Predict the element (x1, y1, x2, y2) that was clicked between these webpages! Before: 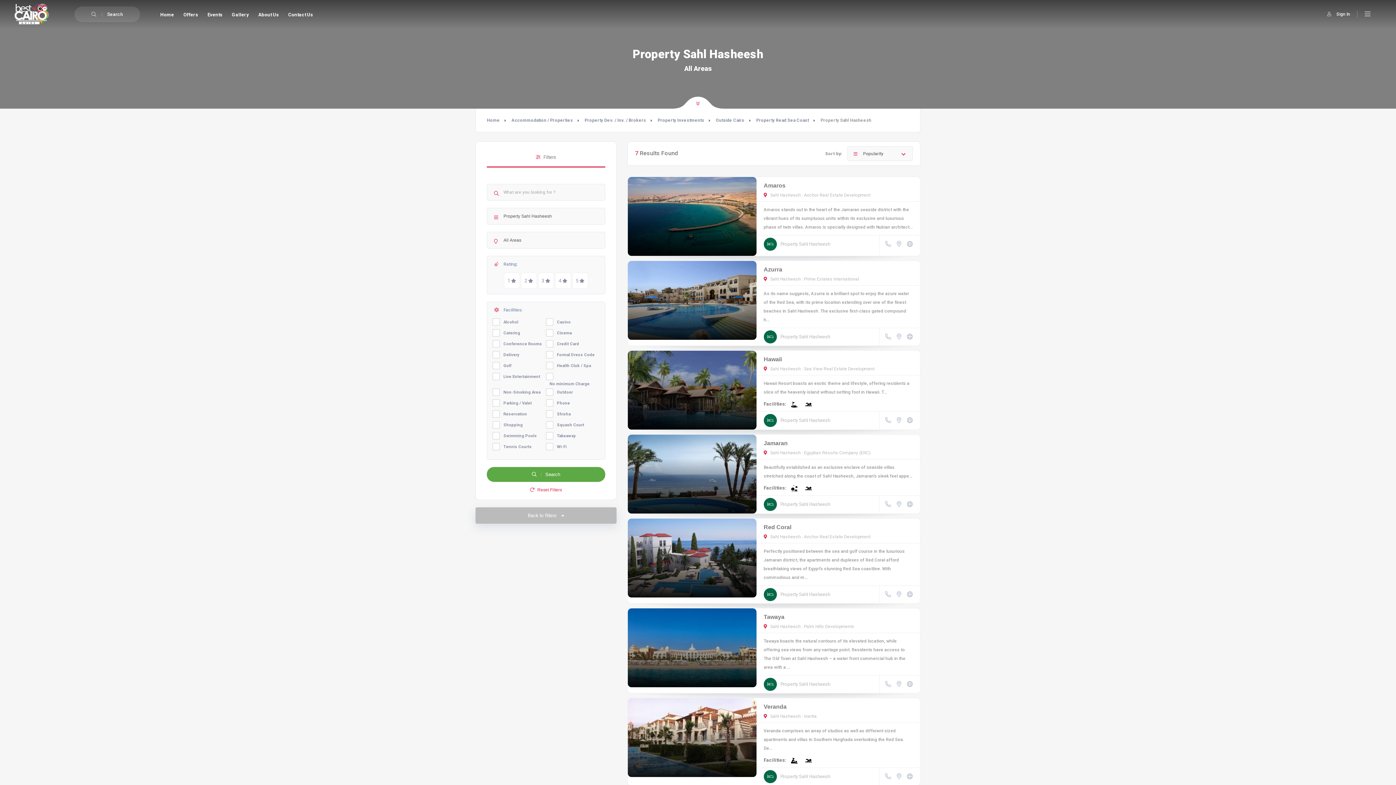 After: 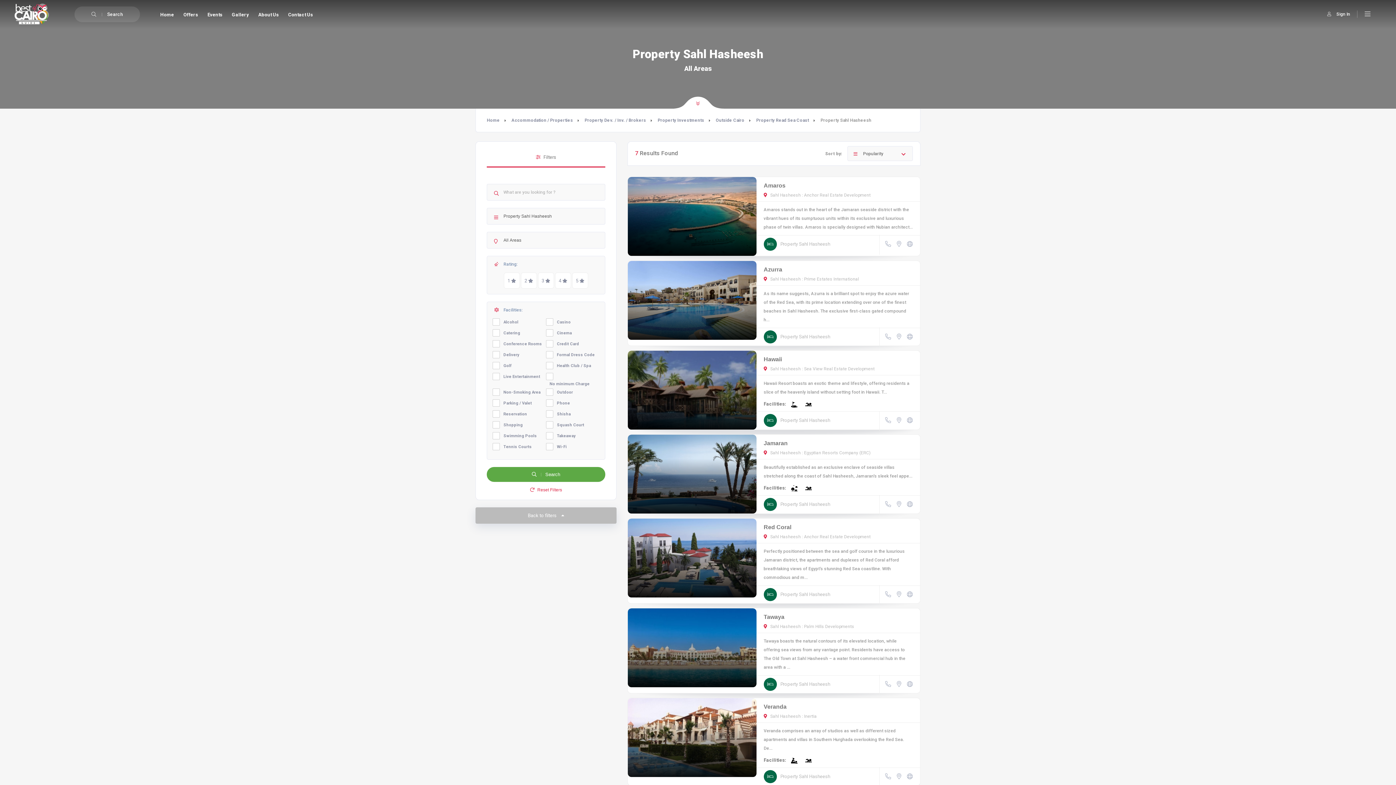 Action: label:  Sahl Hasheesh : Sea View Real Estate Development bbox: (763, 366, 874, 371)